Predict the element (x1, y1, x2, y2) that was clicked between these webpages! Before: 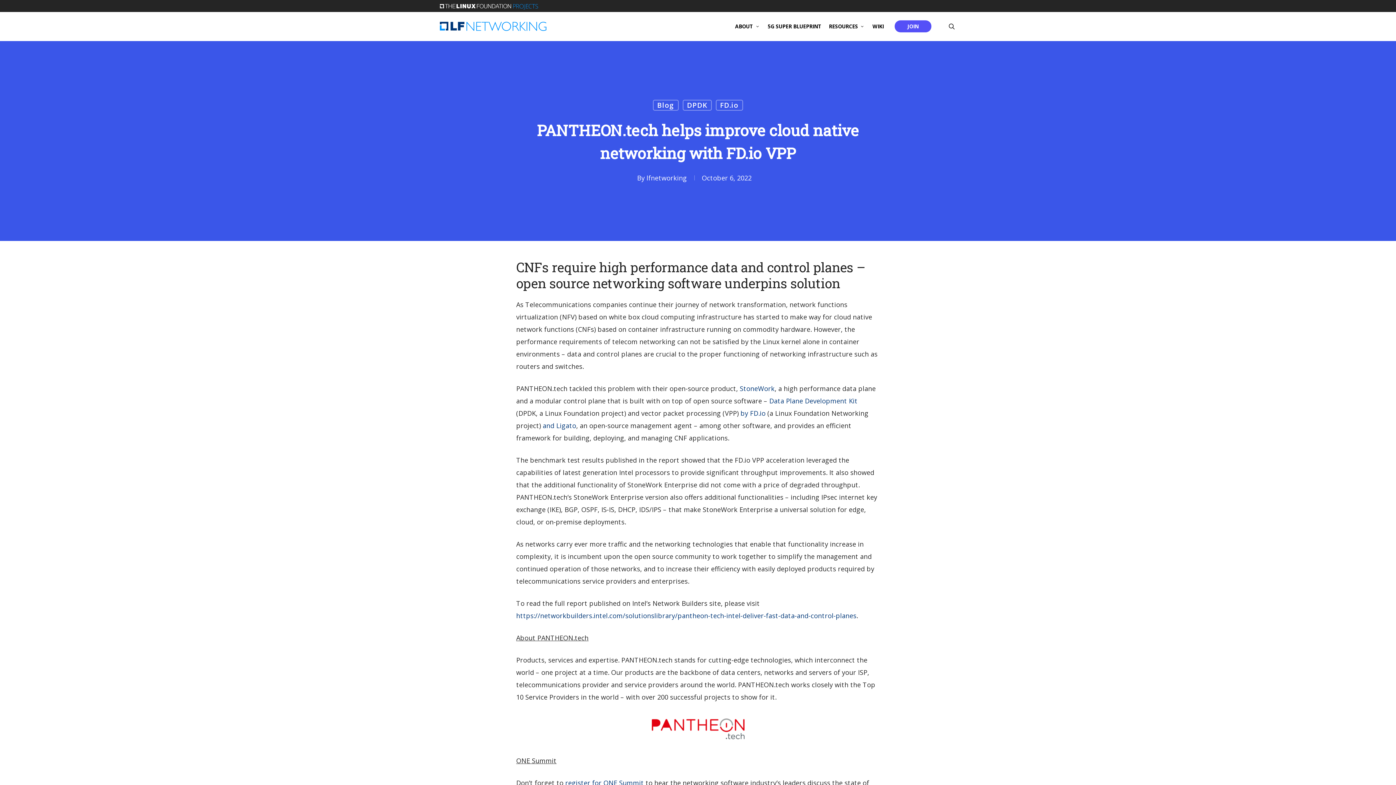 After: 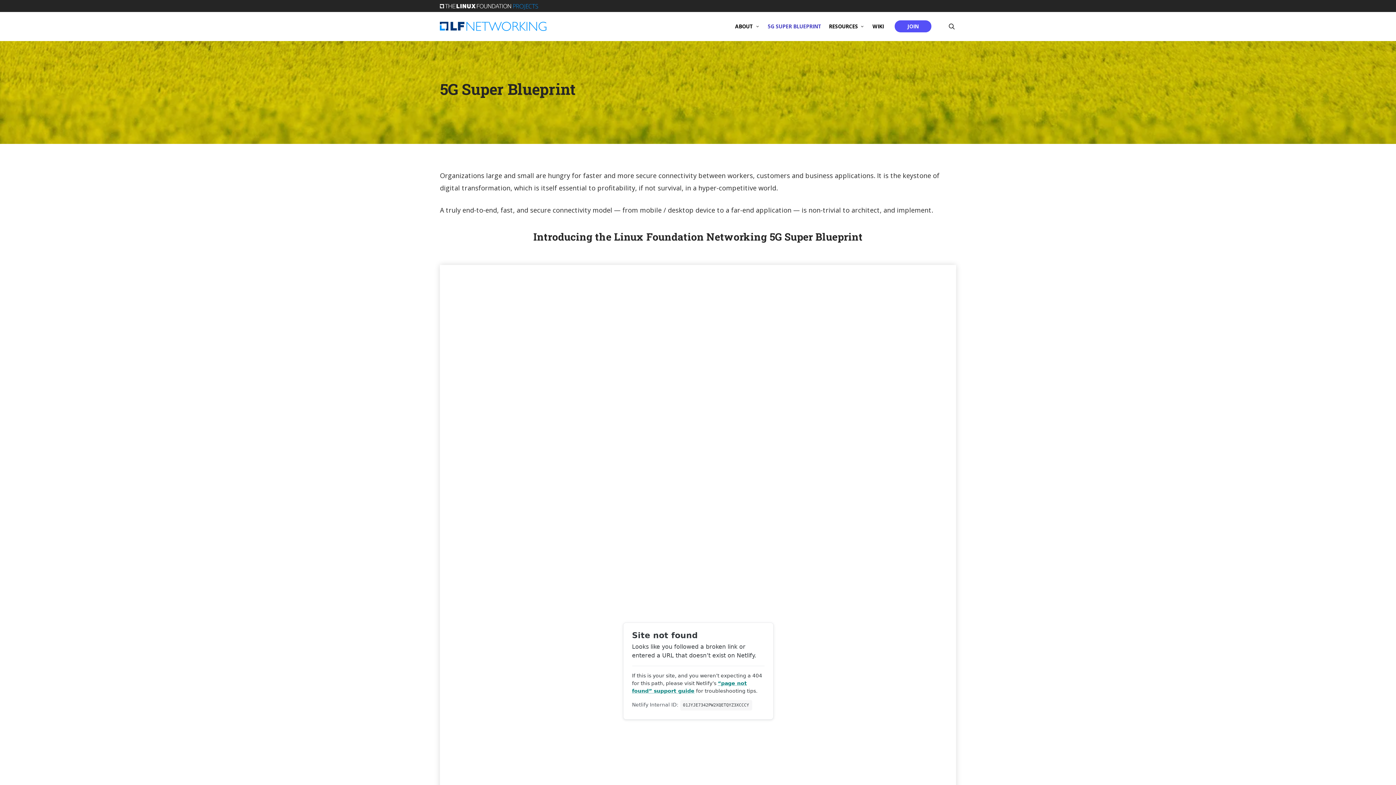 Action: bbox: (764, 23, 825, 29) label: 5G SUPER BLUEPRINT